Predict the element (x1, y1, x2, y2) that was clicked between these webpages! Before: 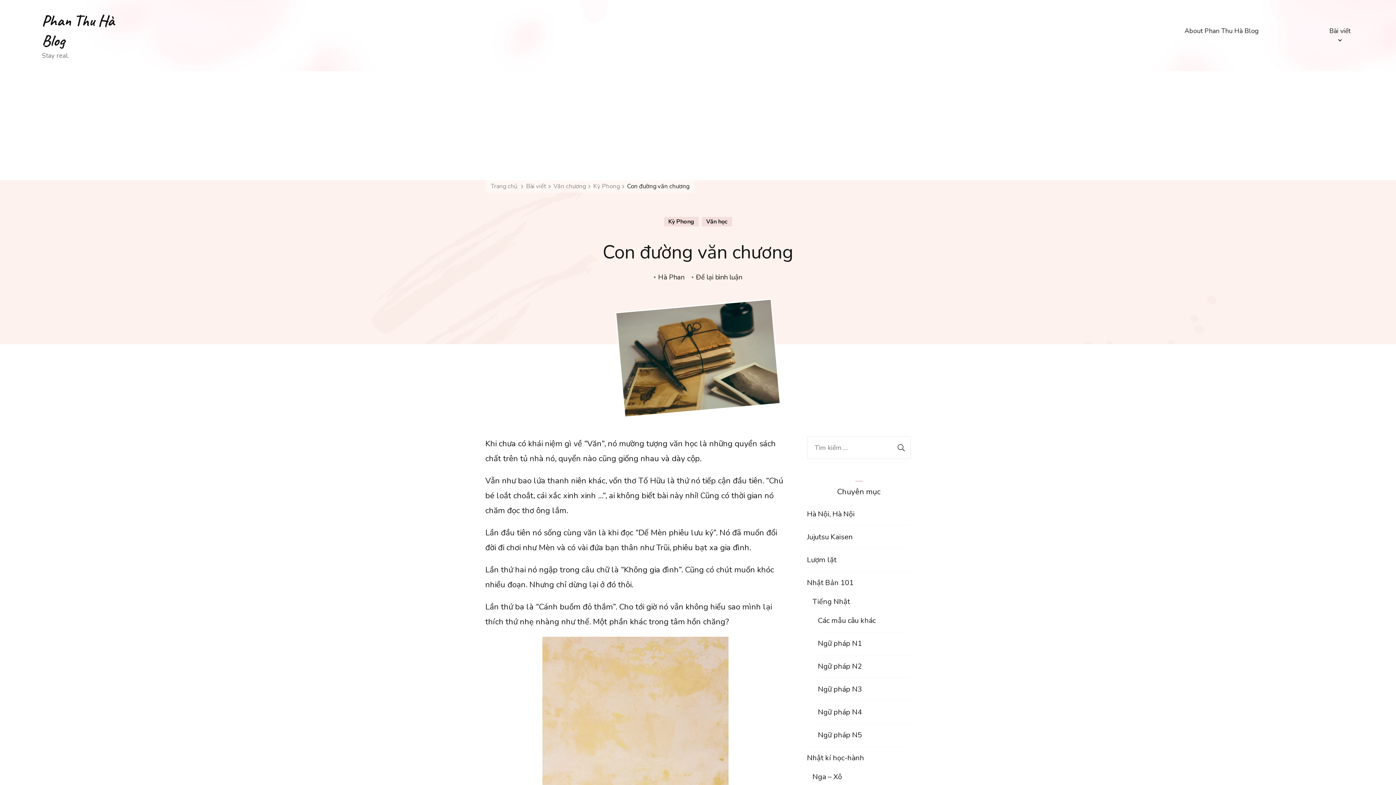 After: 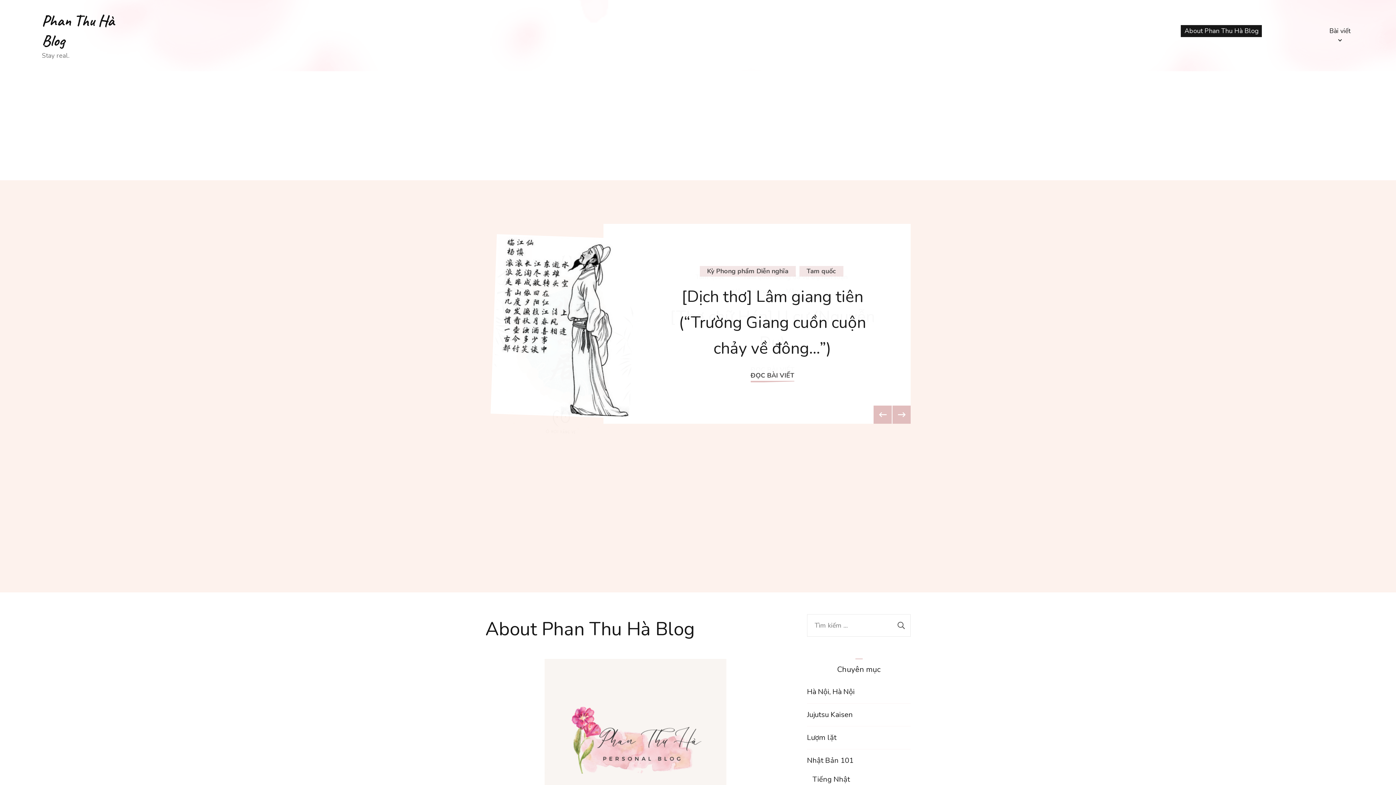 Action: bbox: (1181, 25, 1262, 37) label: About Phan Thu Hà Blog